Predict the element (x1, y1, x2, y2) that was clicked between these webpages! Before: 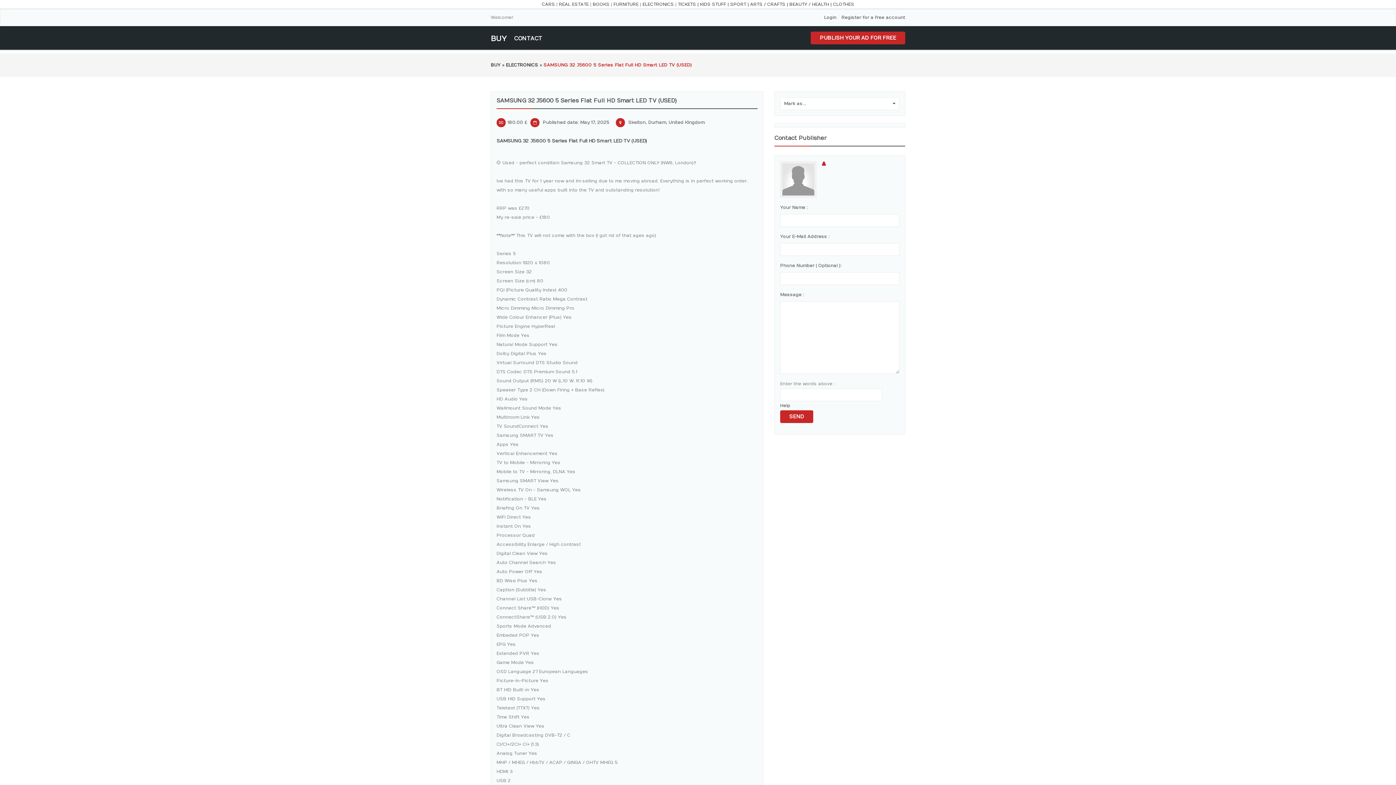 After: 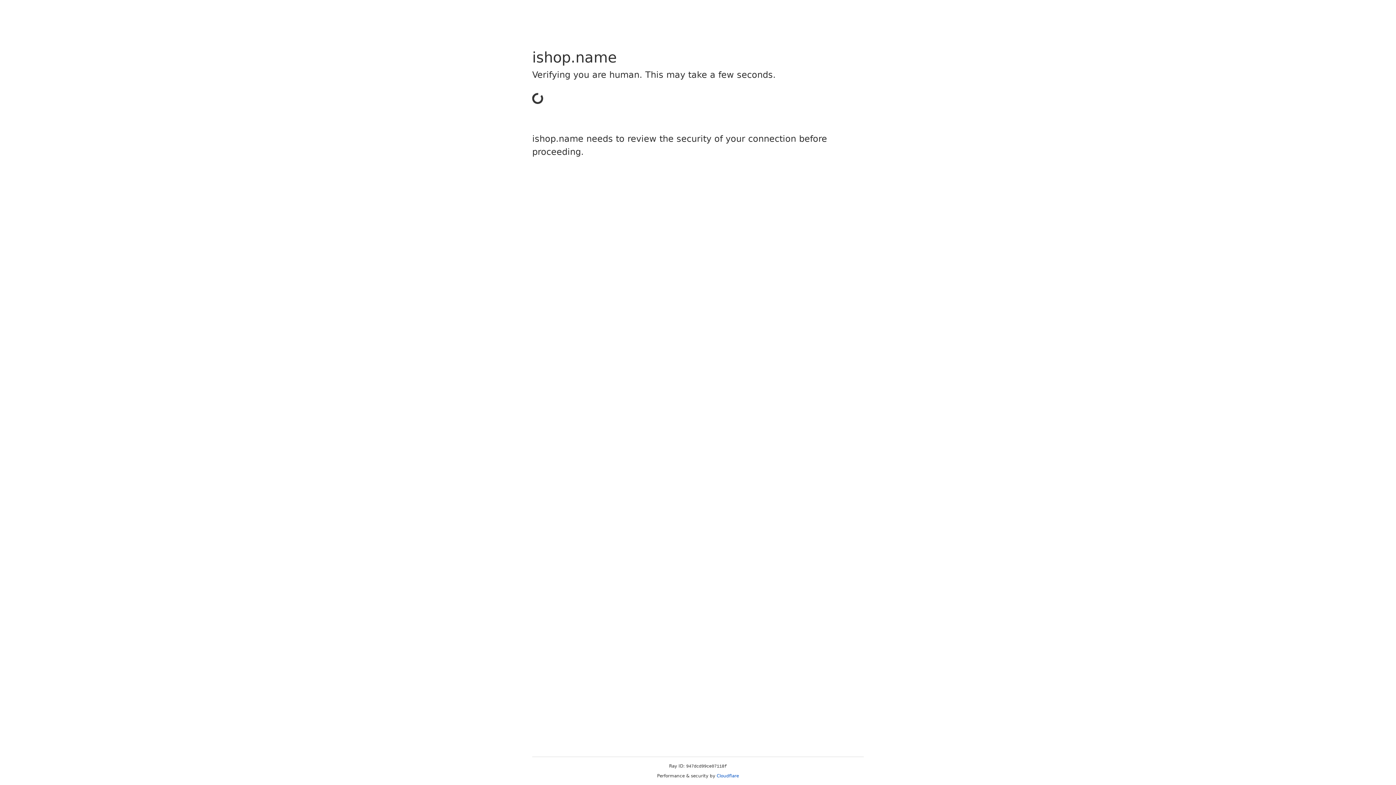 Action: bbox: (789, 1, 831, 6) label: BEAUTY / HEALTH |